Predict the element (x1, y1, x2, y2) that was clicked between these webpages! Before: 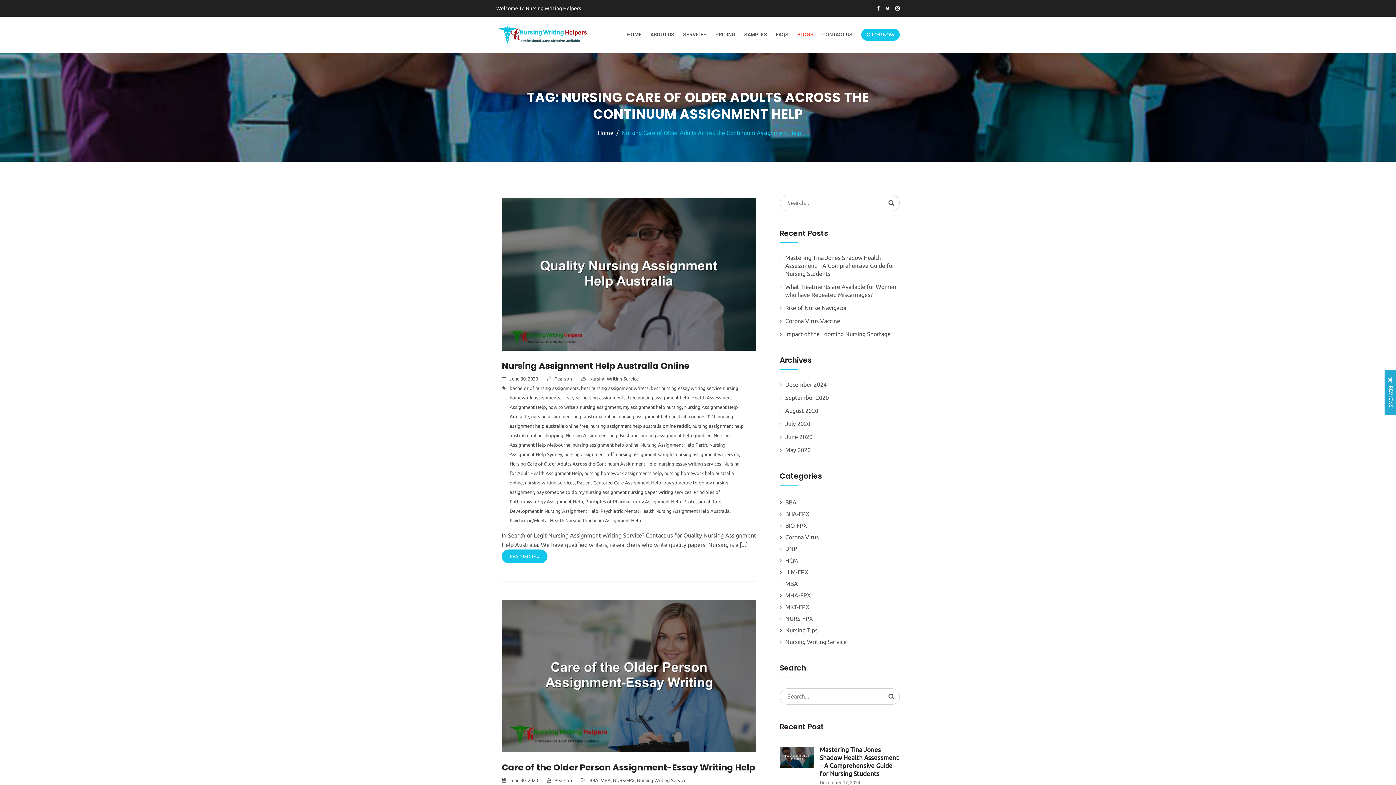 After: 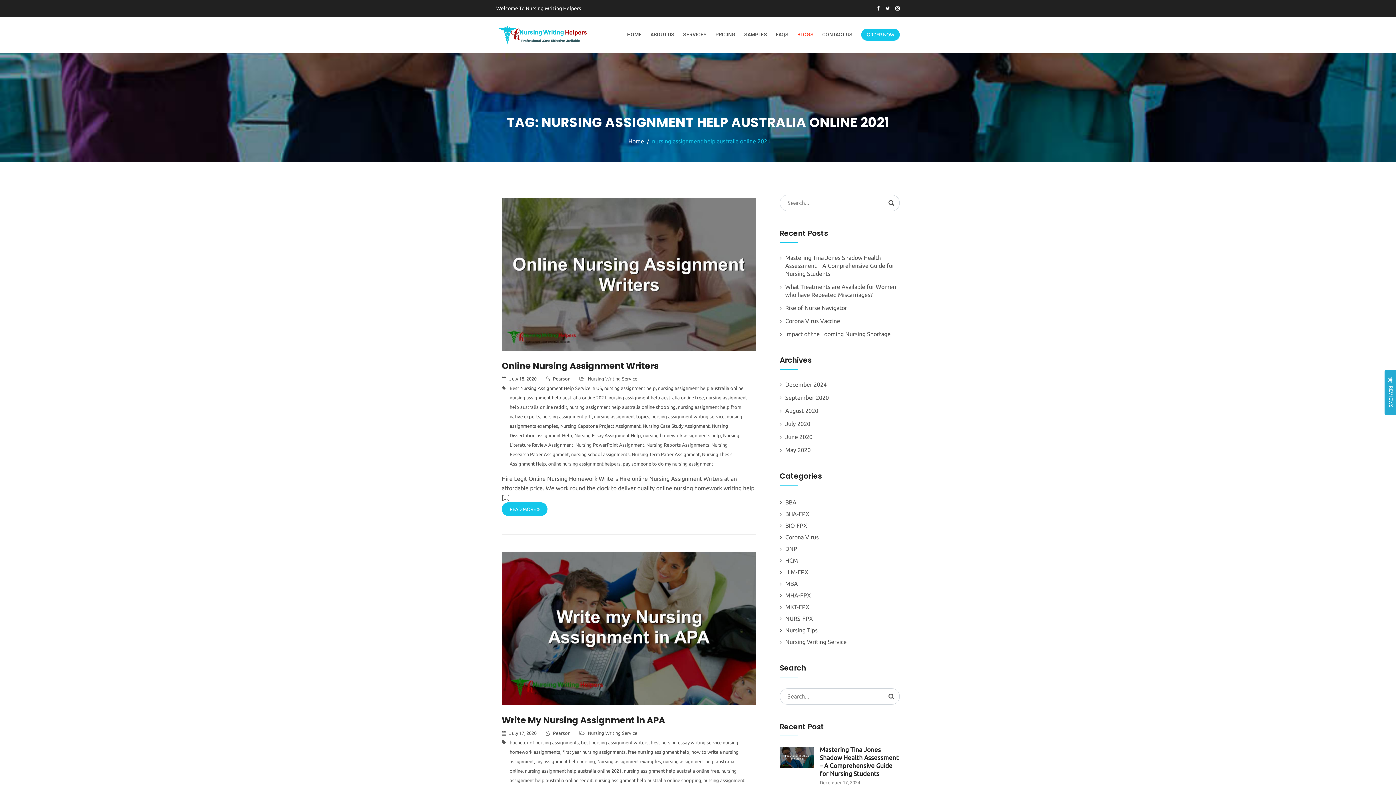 Action: bbox: (618, 414, 715, 419) label: nursing assignment help australia online 2021